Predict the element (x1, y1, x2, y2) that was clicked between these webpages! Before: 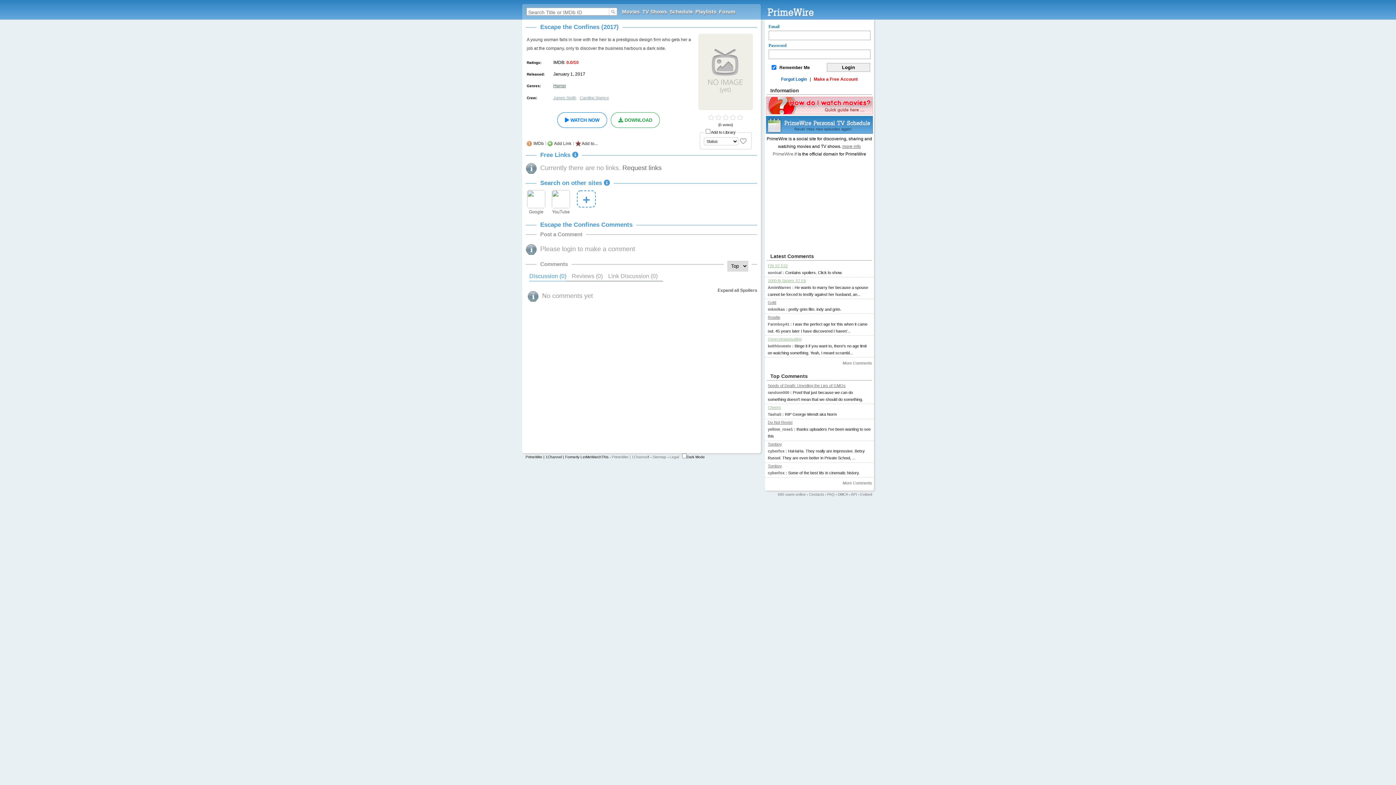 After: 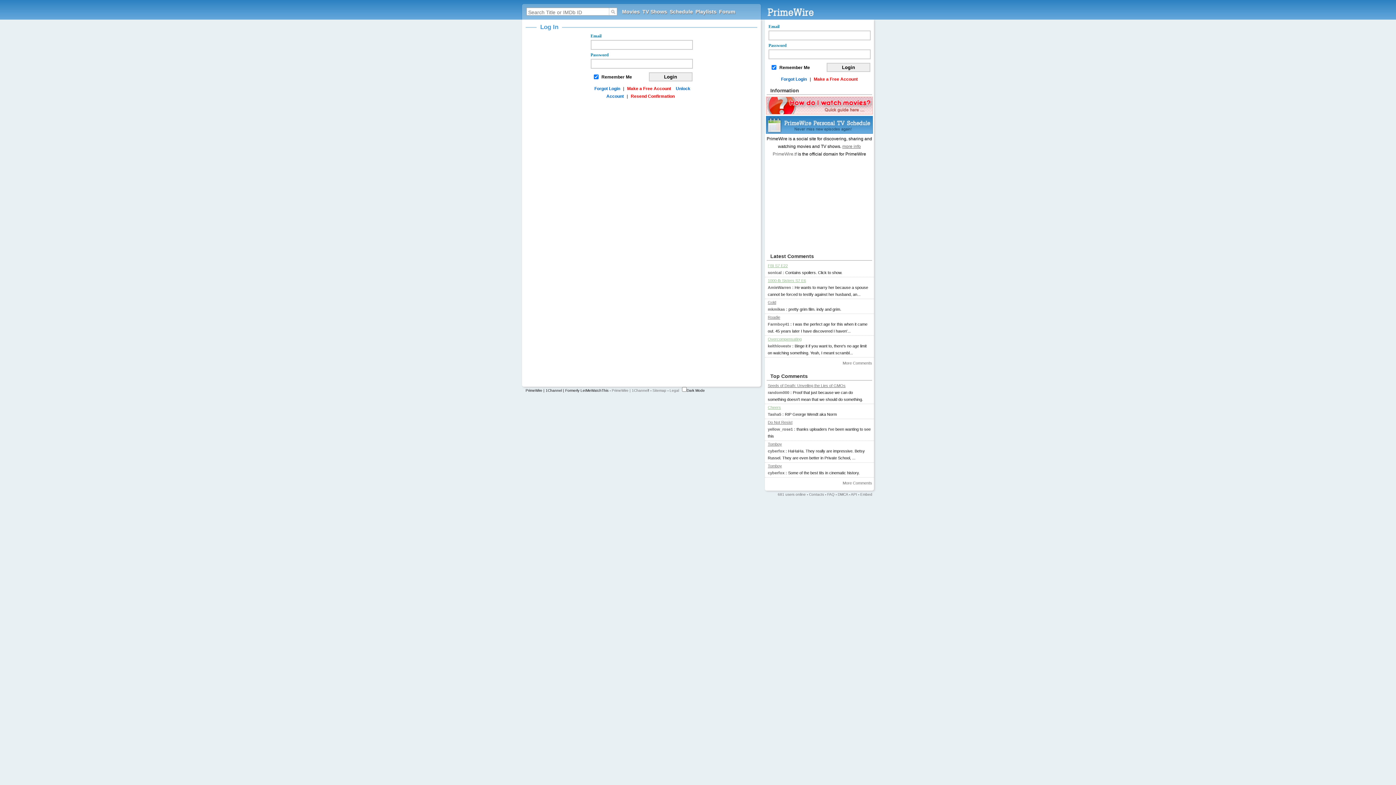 Action: label: cyberfox bbox: (768, 470, 784, 475)